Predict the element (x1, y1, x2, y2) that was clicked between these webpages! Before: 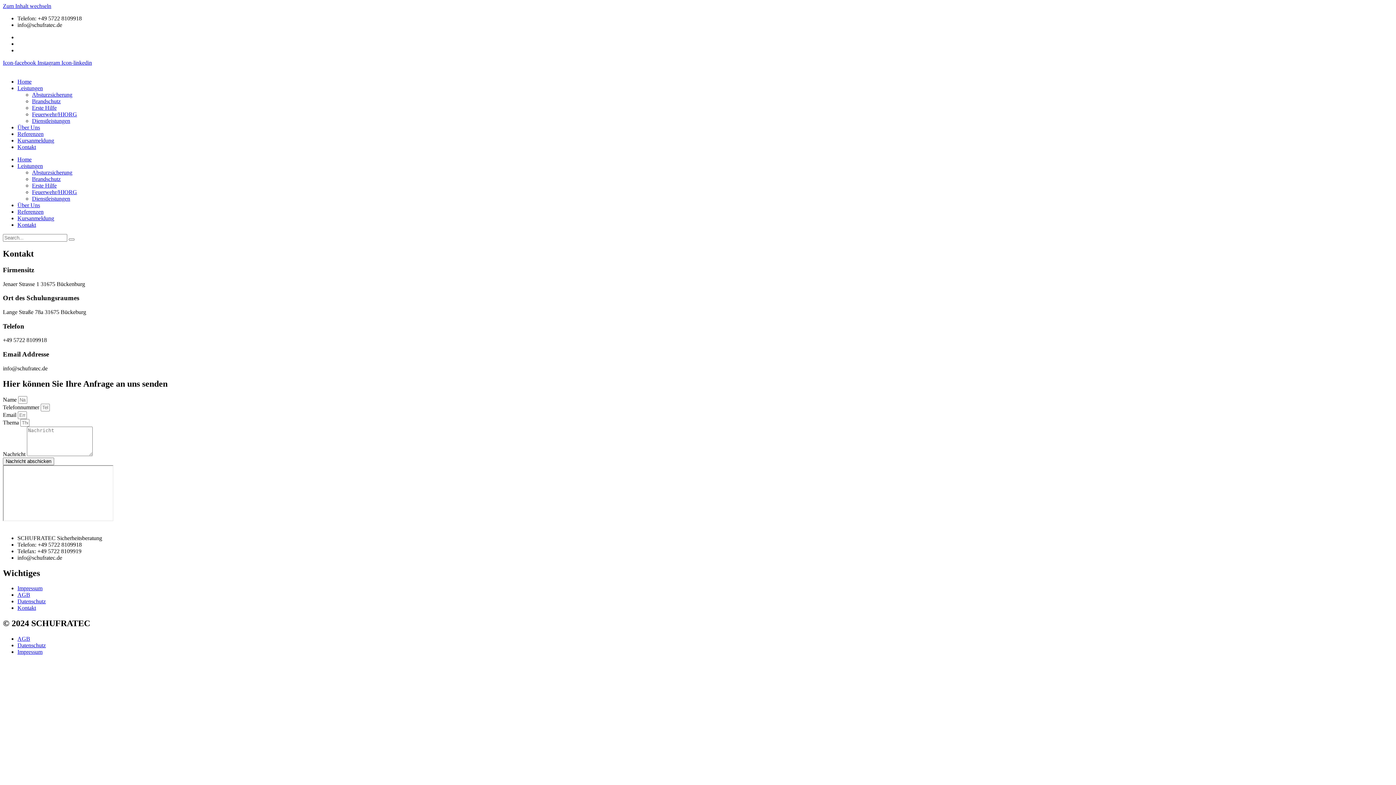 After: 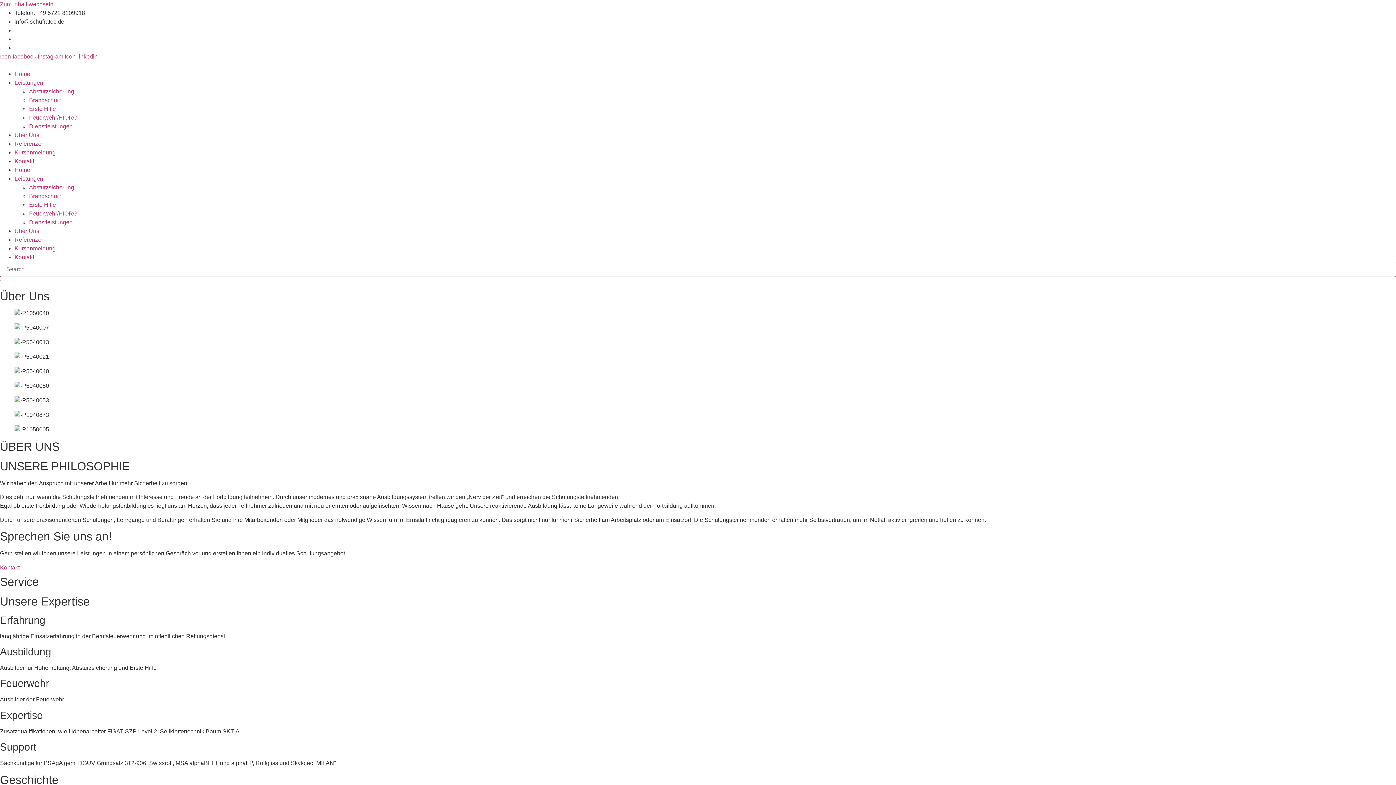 Action: label: Über Uns bbox: (17, 202, 40, 208)